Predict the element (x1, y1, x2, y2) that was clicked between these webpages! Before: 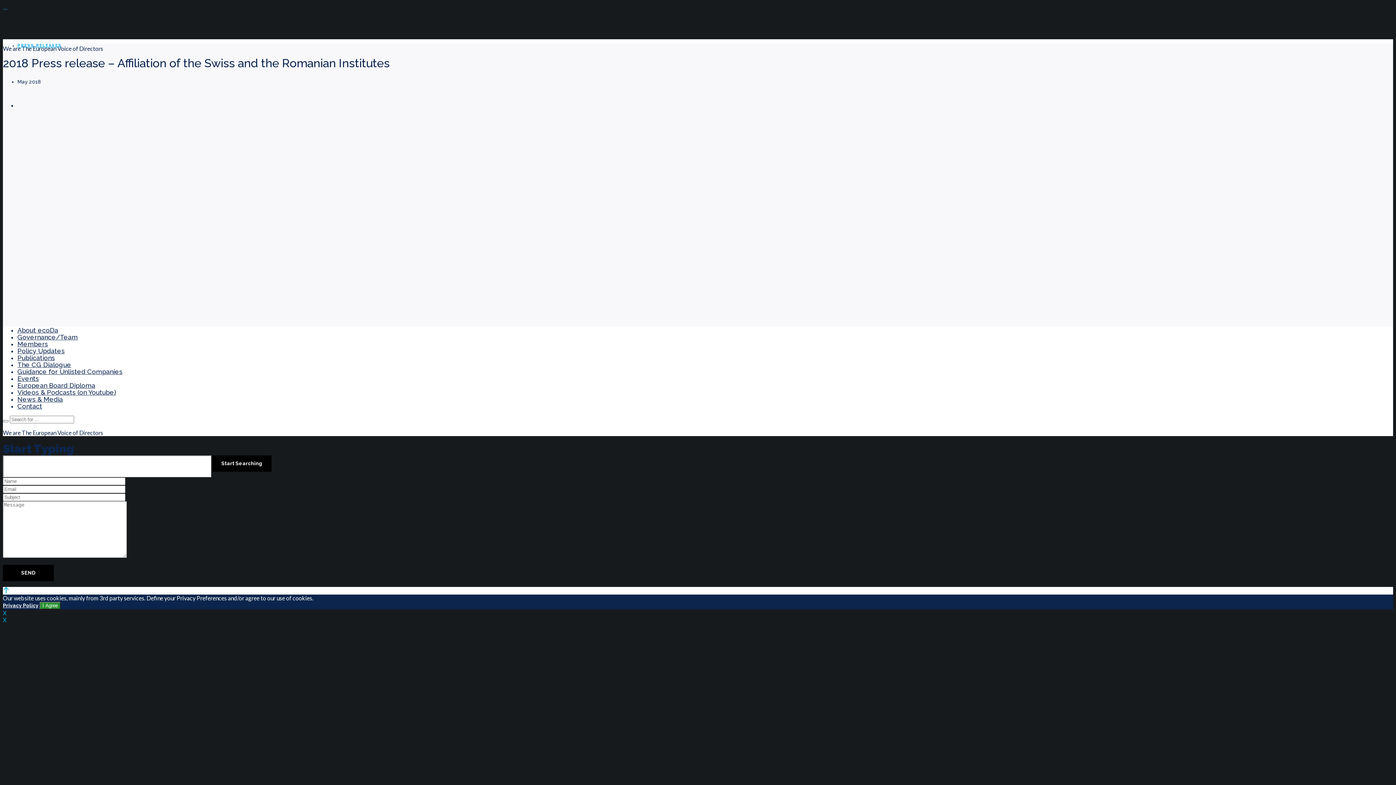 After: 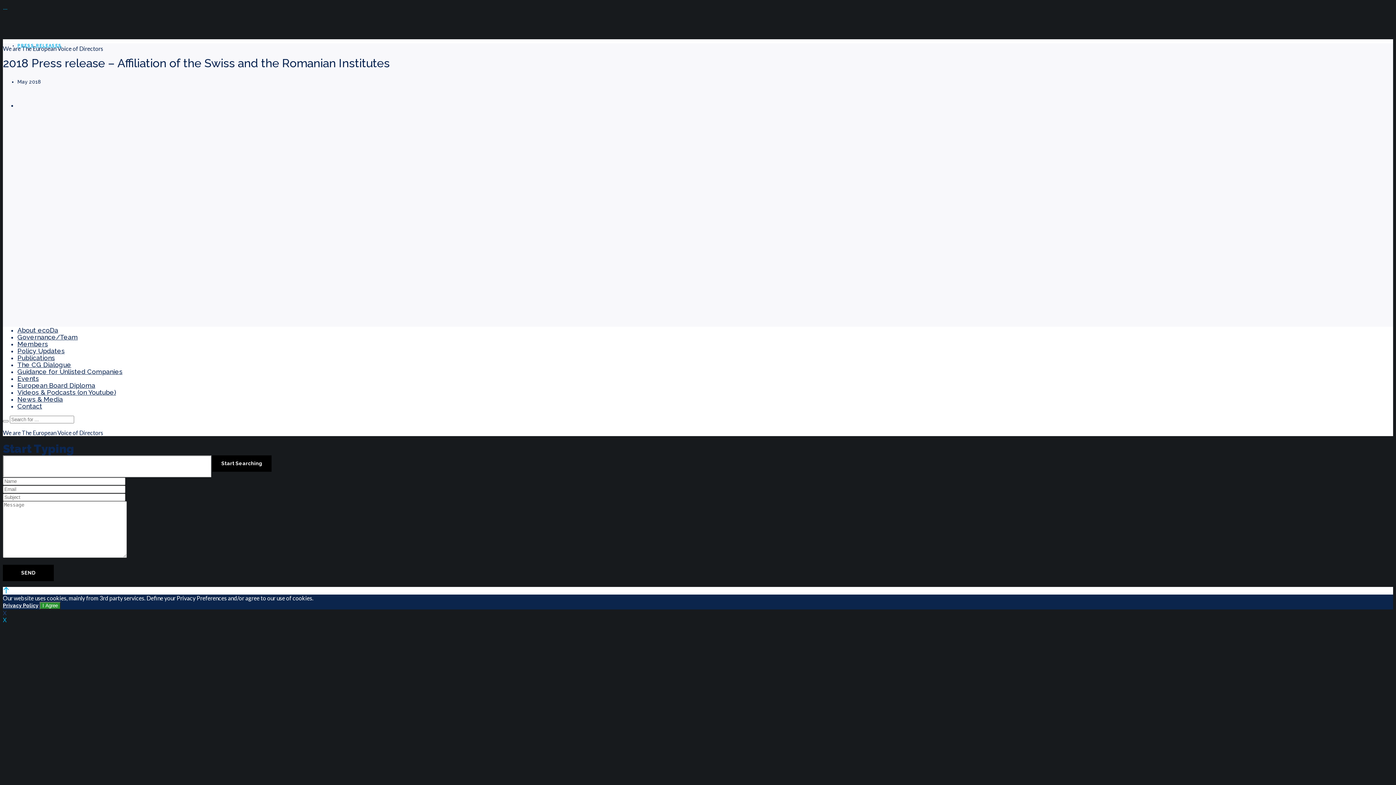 Action: label: X bbox: (2, 609, 6, 616)